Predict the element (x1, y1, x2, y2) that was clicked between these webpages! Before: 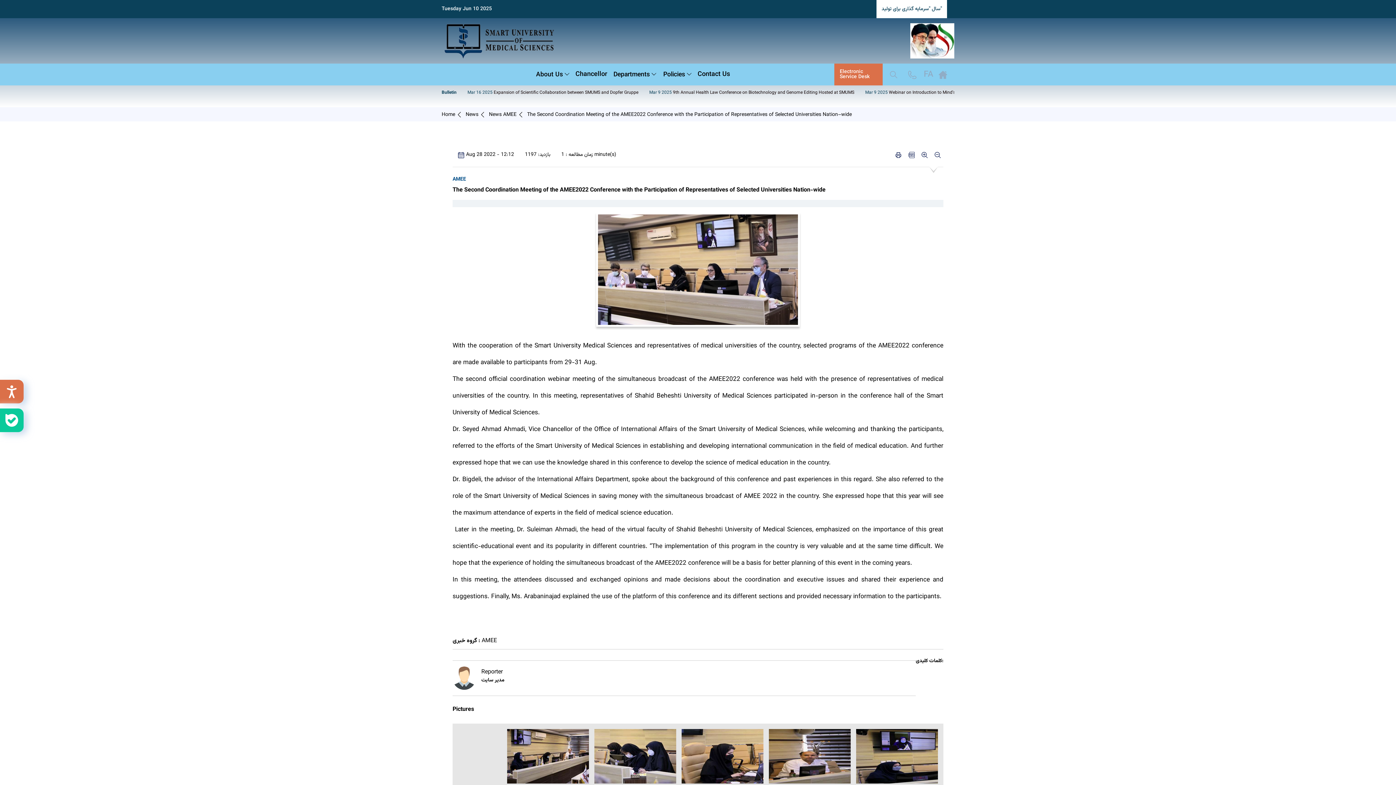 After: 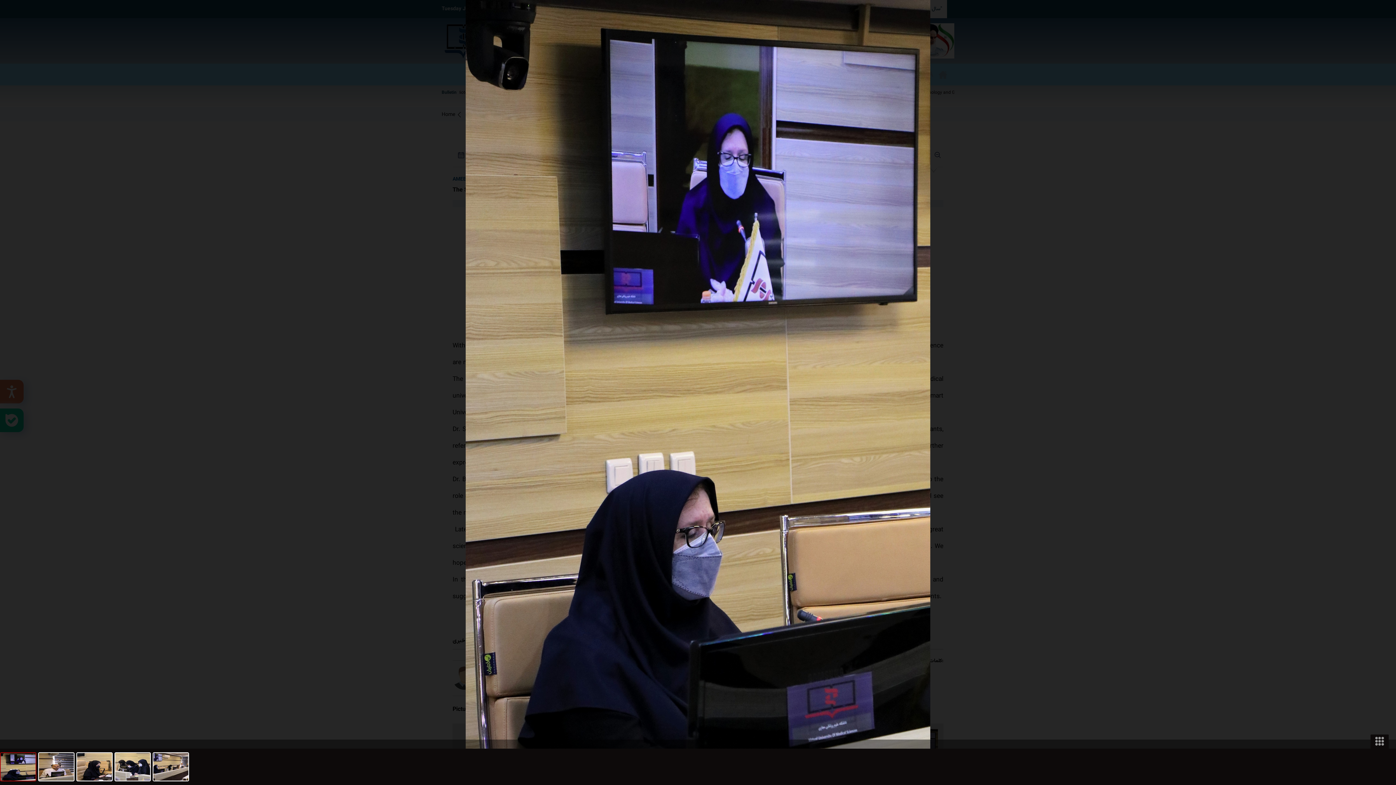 Action: bbox: (856, 729, 938, 784)